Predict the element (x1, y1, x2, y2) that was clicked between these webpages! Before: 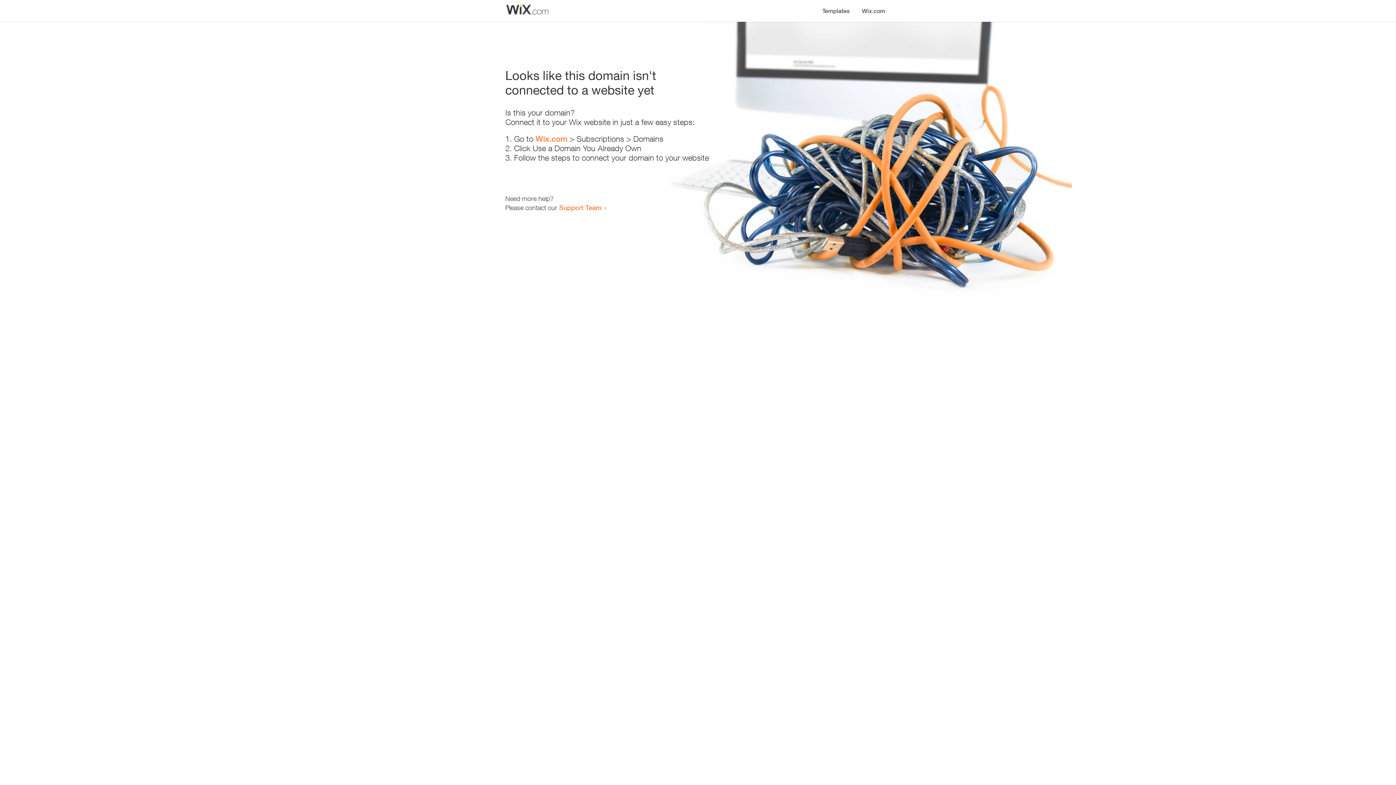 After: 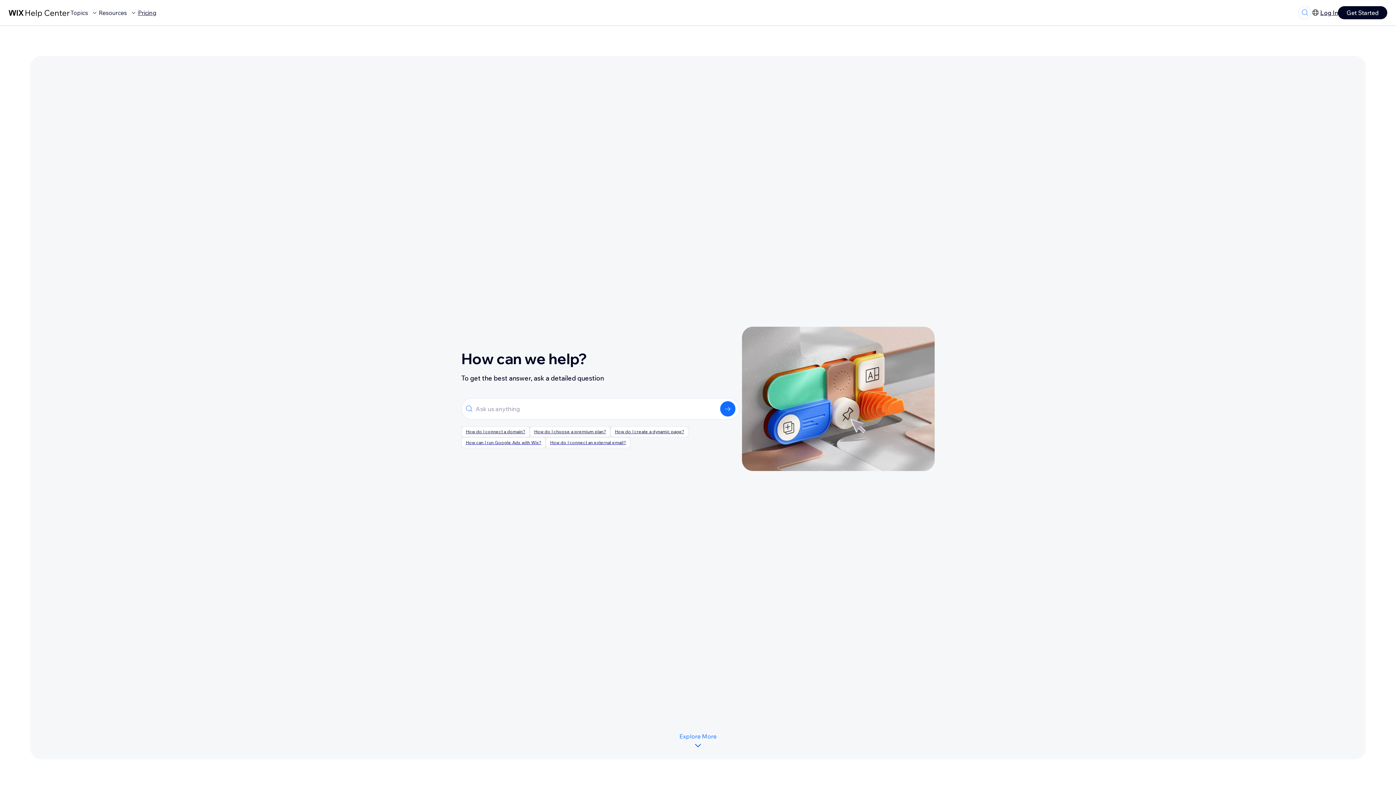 Action: label: Support Team bbox: (559, 203, 601, 211)